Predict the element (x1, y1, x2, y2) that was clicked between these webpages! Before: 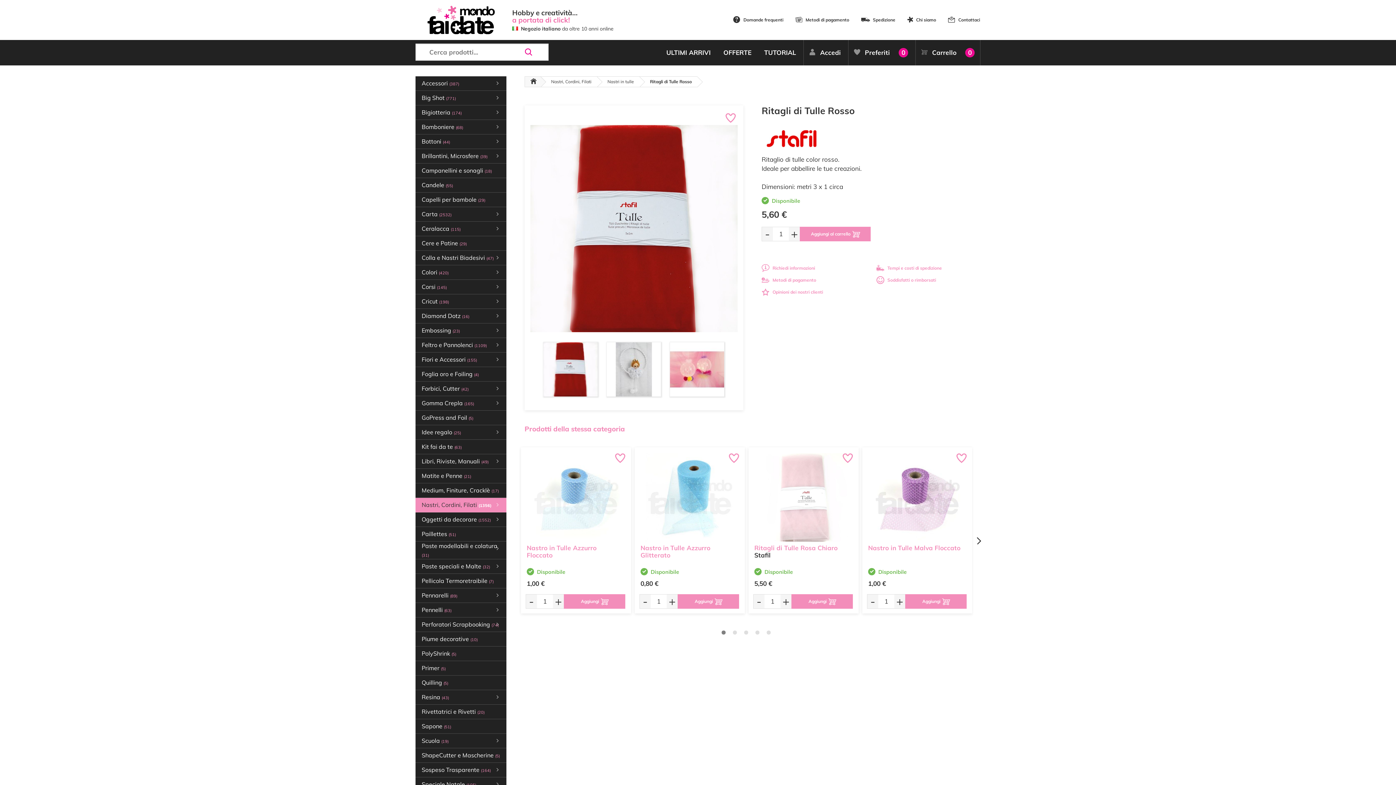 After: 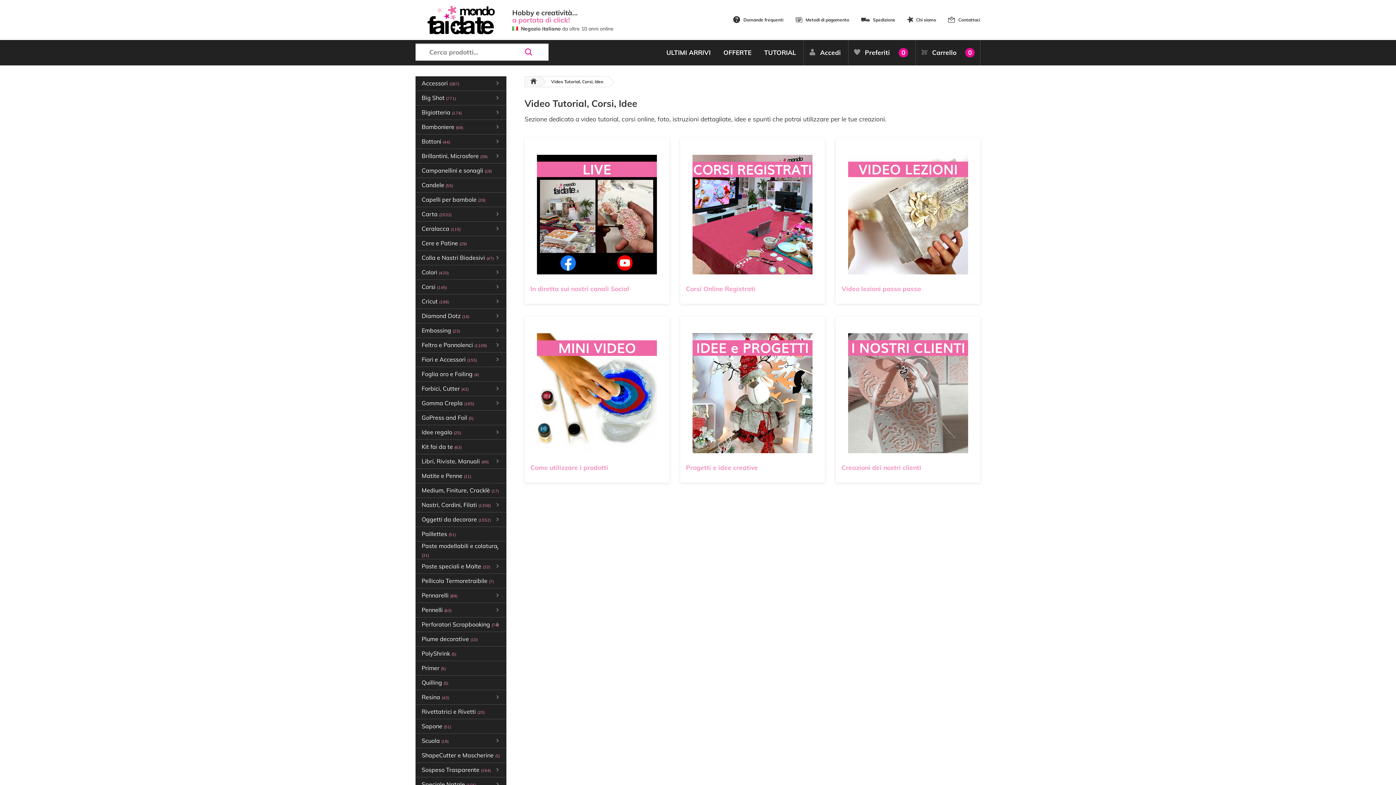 Action: label: TUTORIAL bbox: (764, 40, 796, 65)